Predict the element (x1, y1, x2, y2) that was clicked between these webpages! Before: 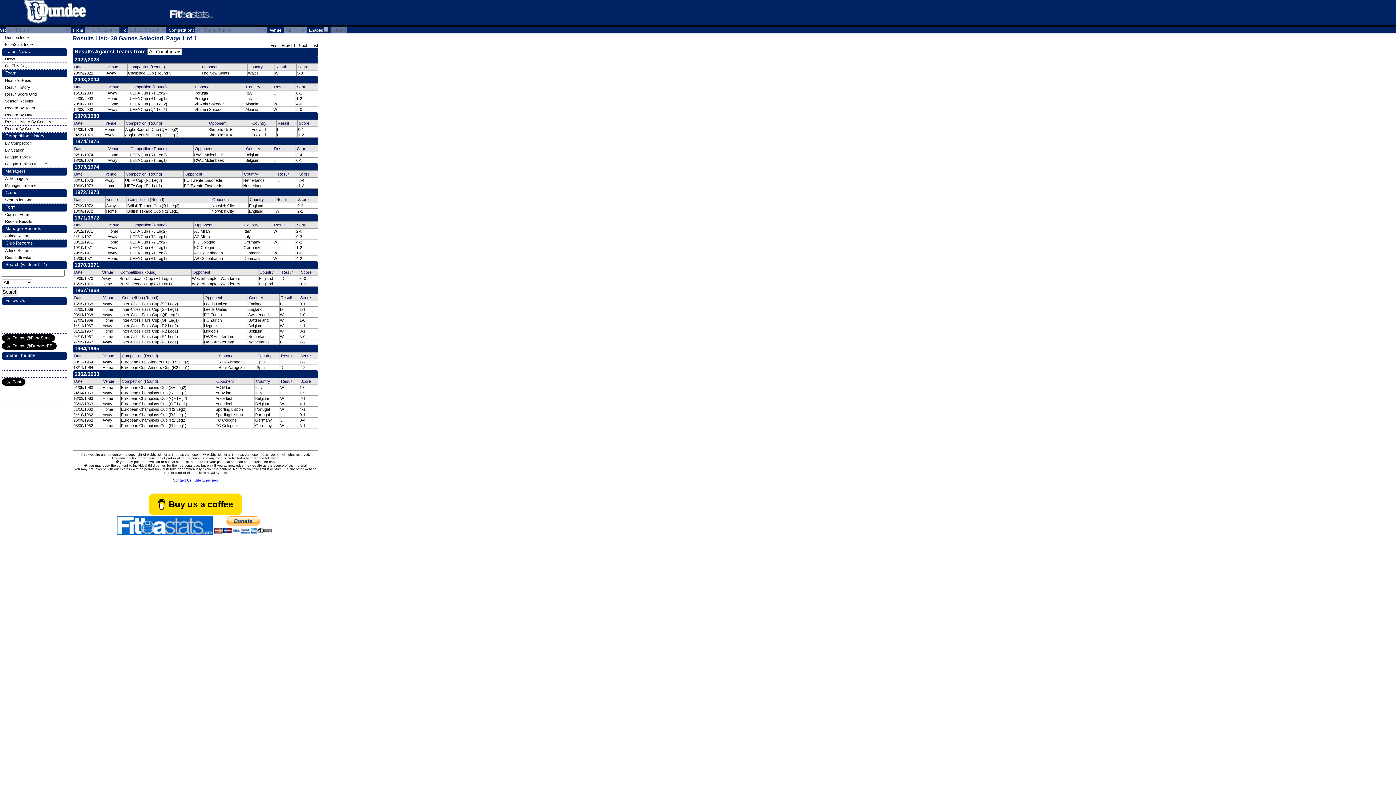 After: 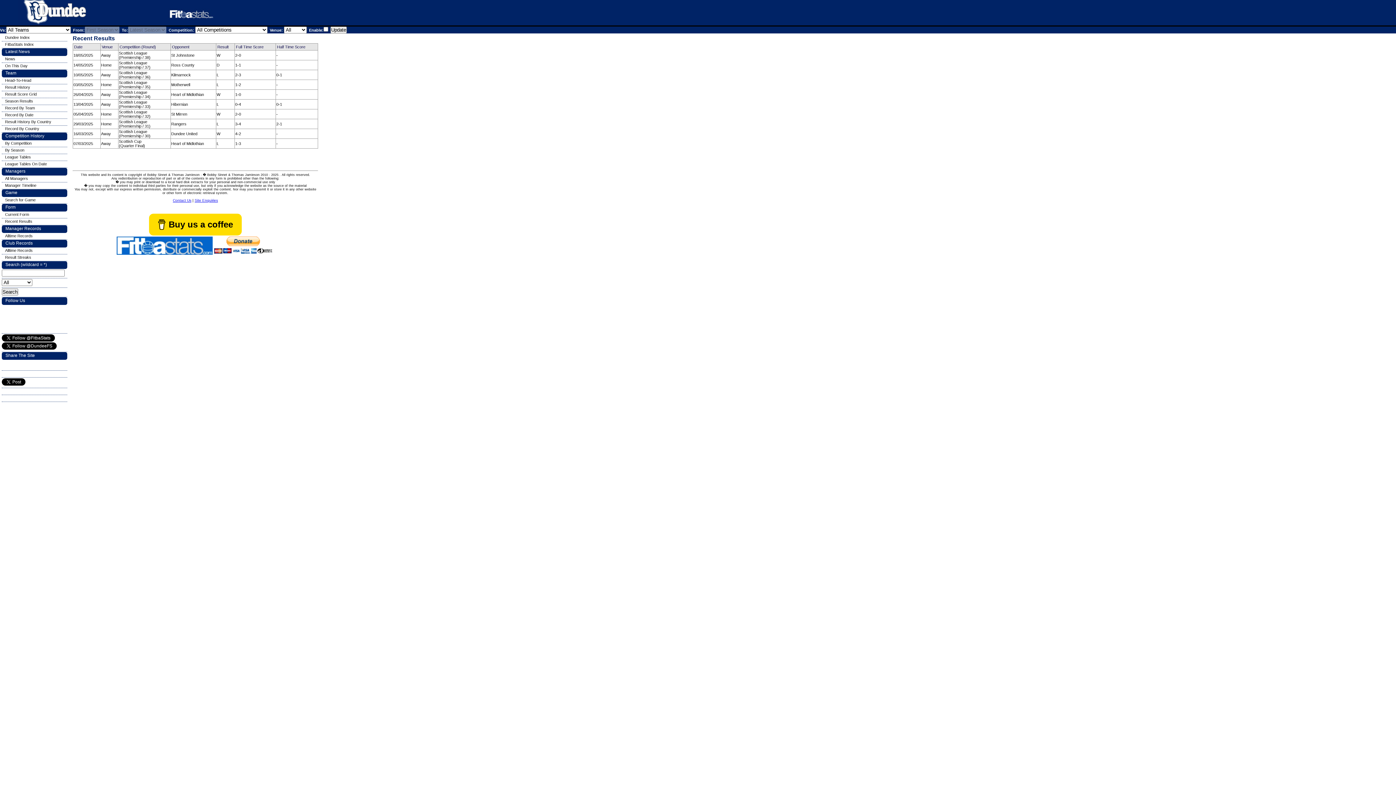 Action: label: Recent Results bbox: (1, 219, 32, 223)